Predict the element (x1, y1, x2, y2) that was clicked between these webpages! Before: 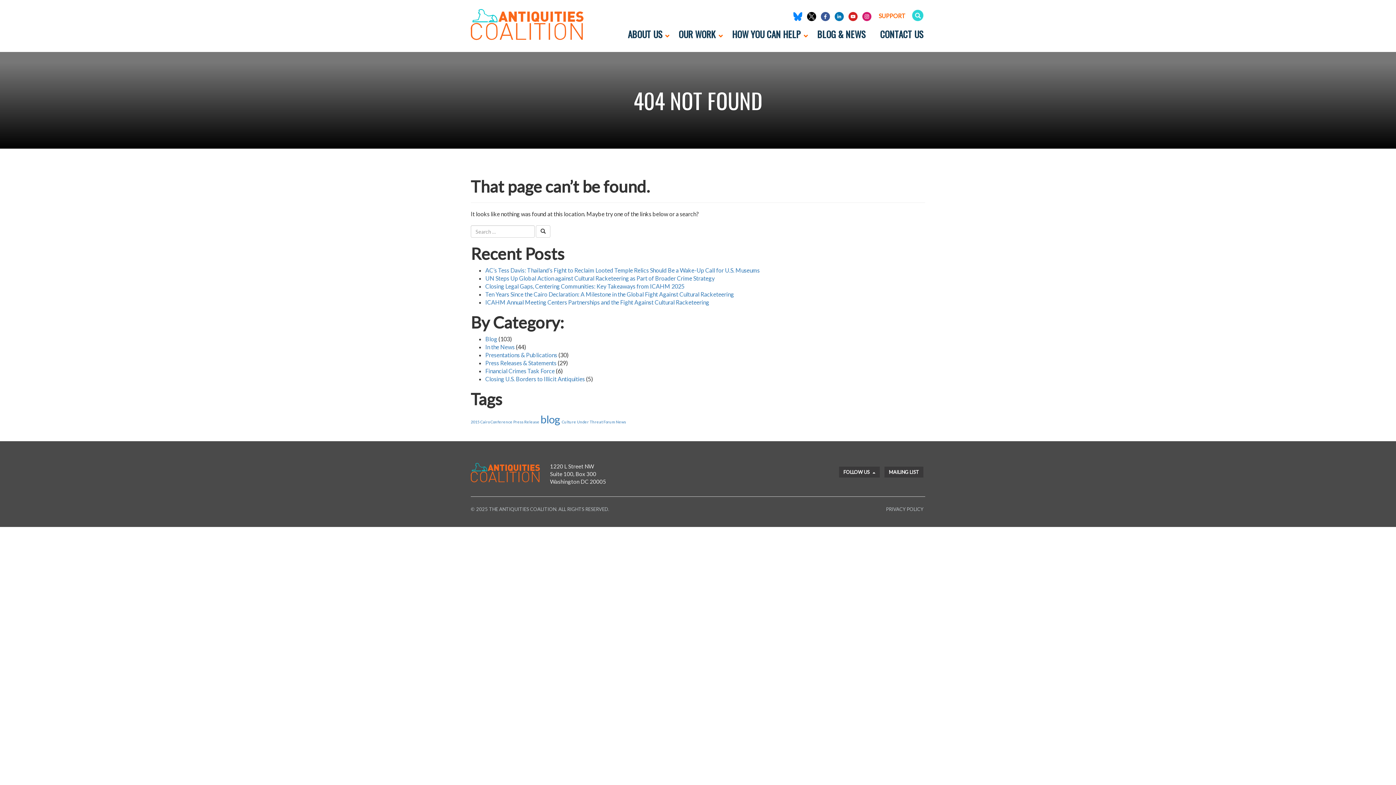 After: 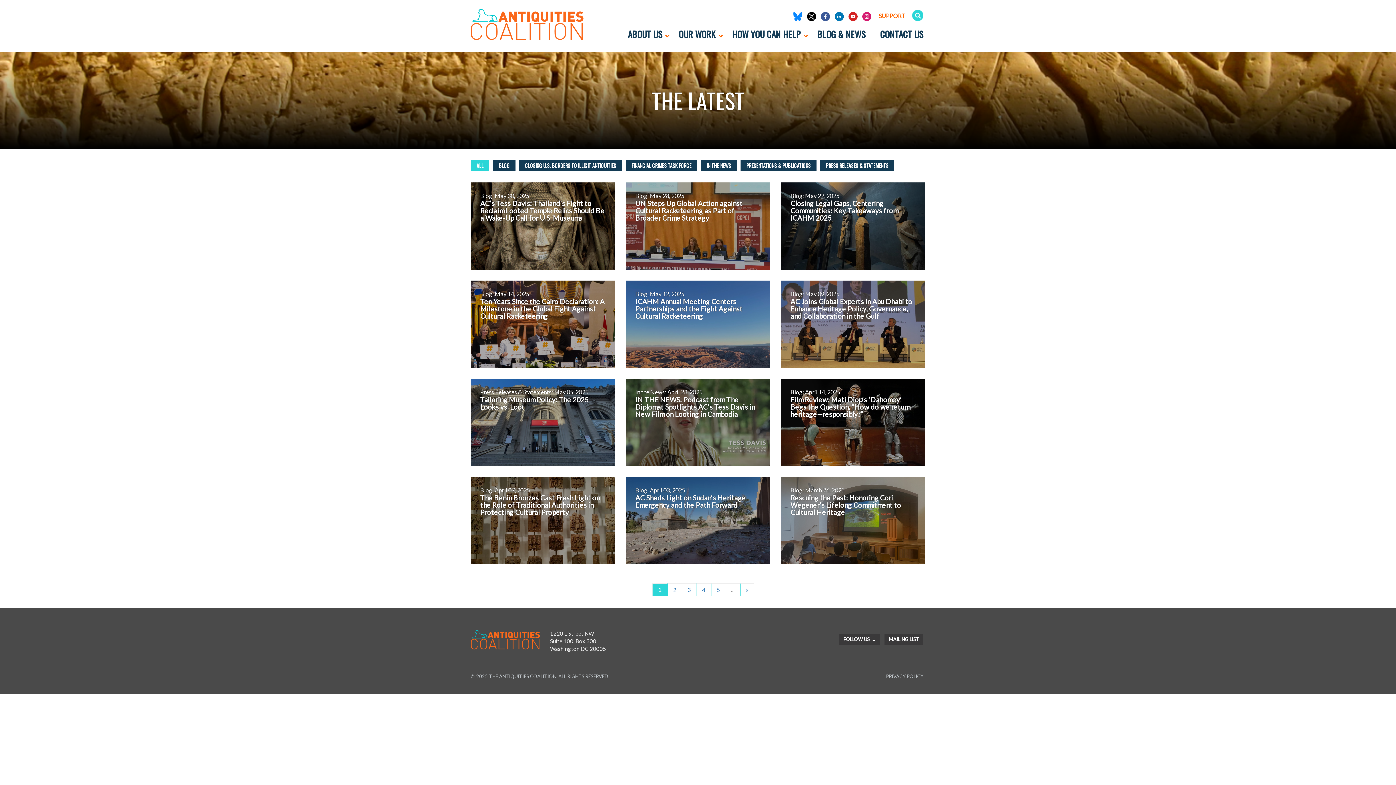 Action: label: BLOG & NEWS bbox: (810, 23, 873, 45)